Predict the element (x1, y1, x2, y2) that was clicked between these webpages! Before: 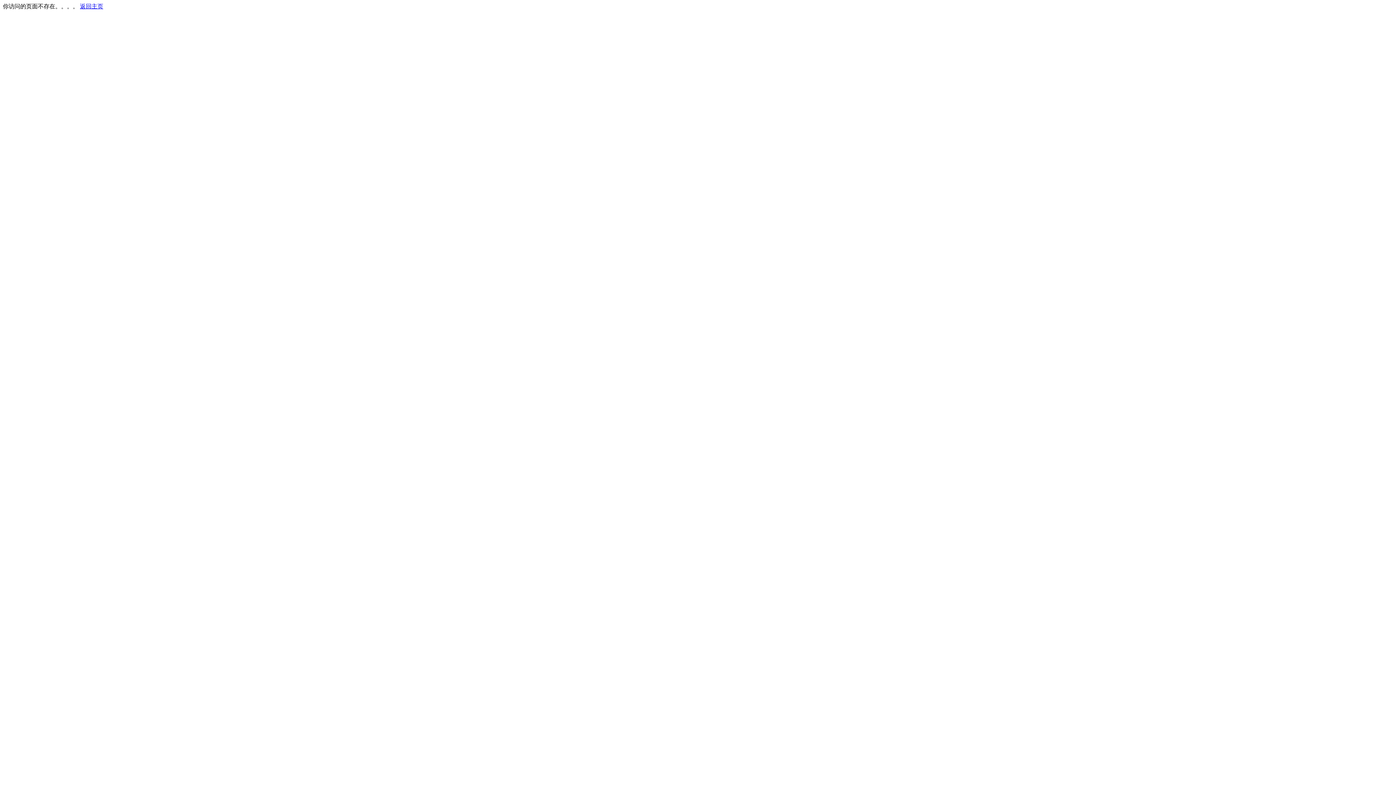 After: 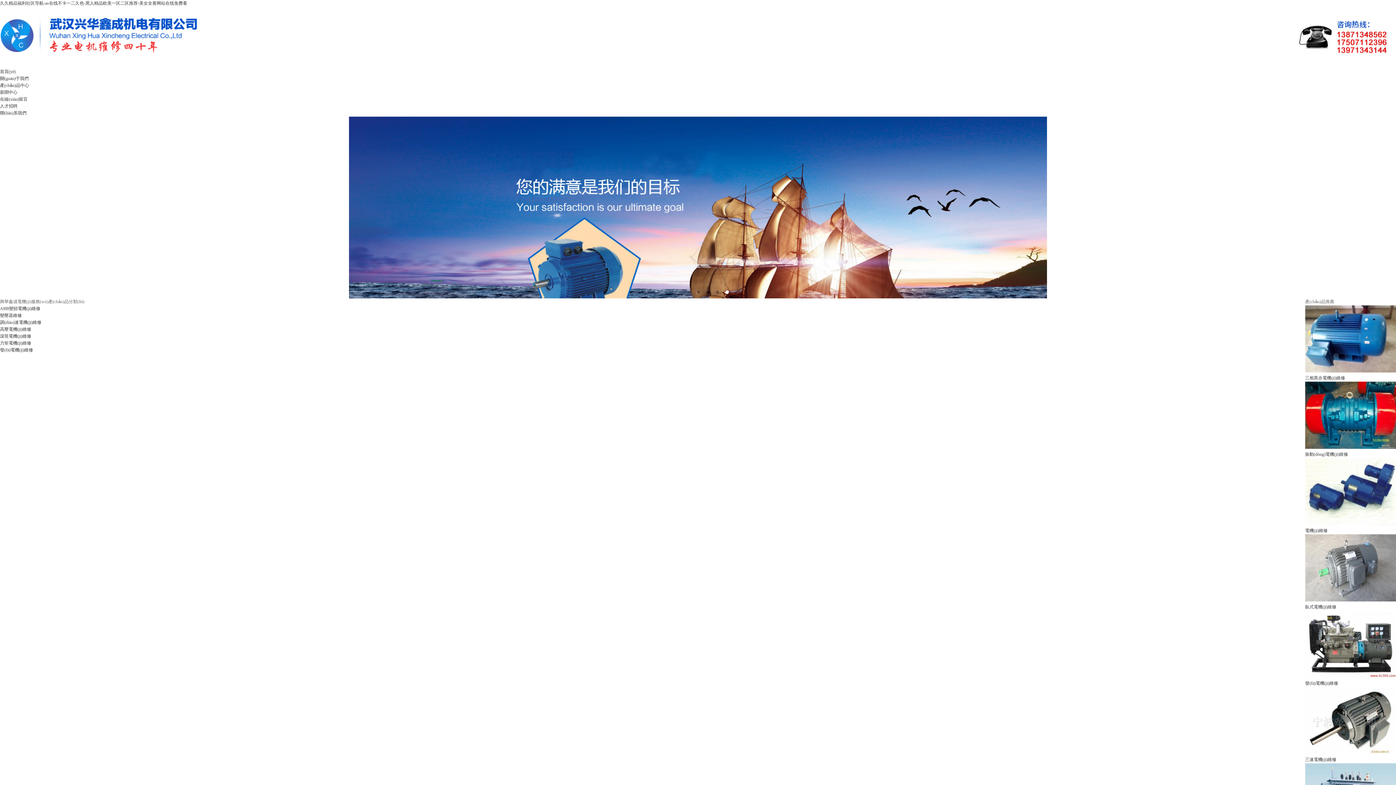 Action: label: 返回主页 bbox: (80, 3, 103, 9)